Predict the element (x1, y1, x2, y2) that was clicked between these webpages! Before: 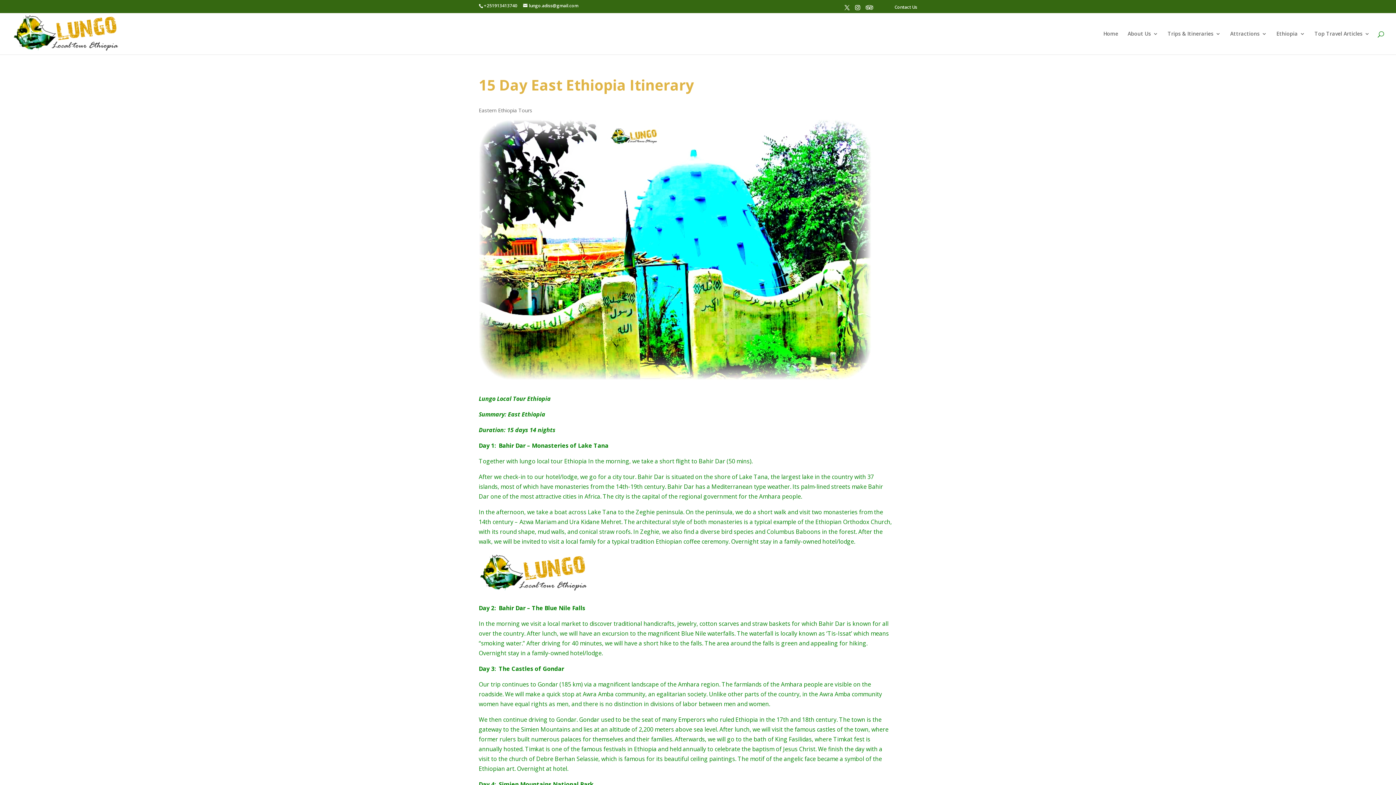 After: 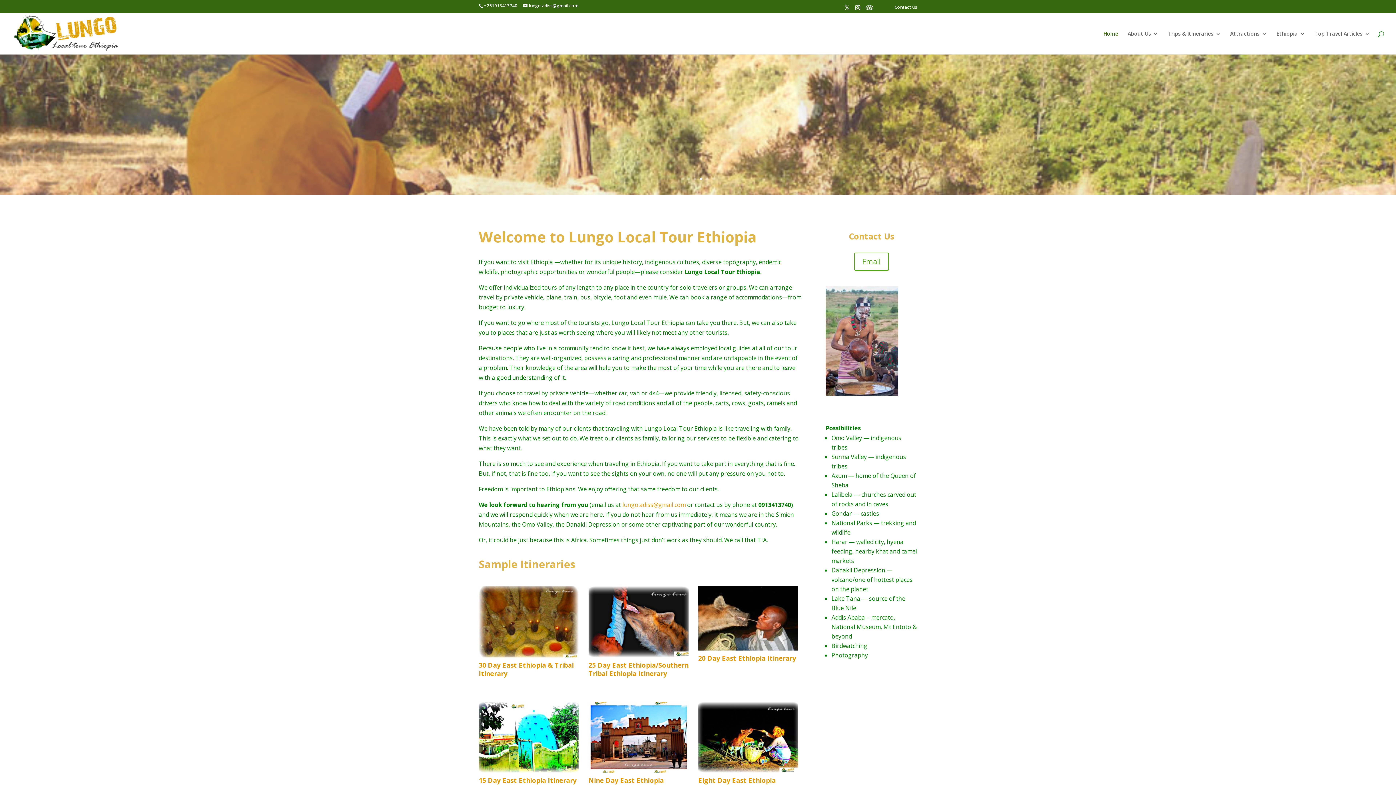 Action: bbox: (12, 29, 119, 37)